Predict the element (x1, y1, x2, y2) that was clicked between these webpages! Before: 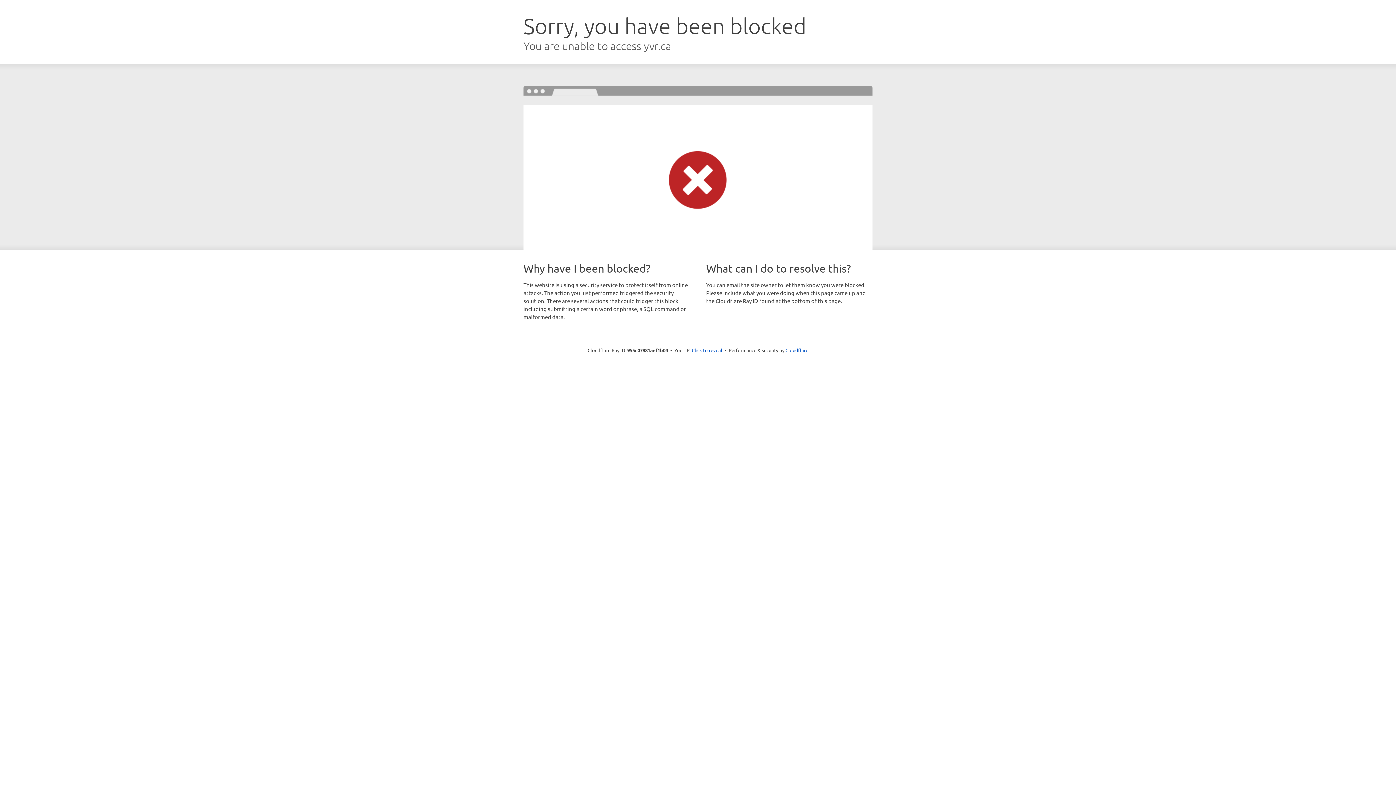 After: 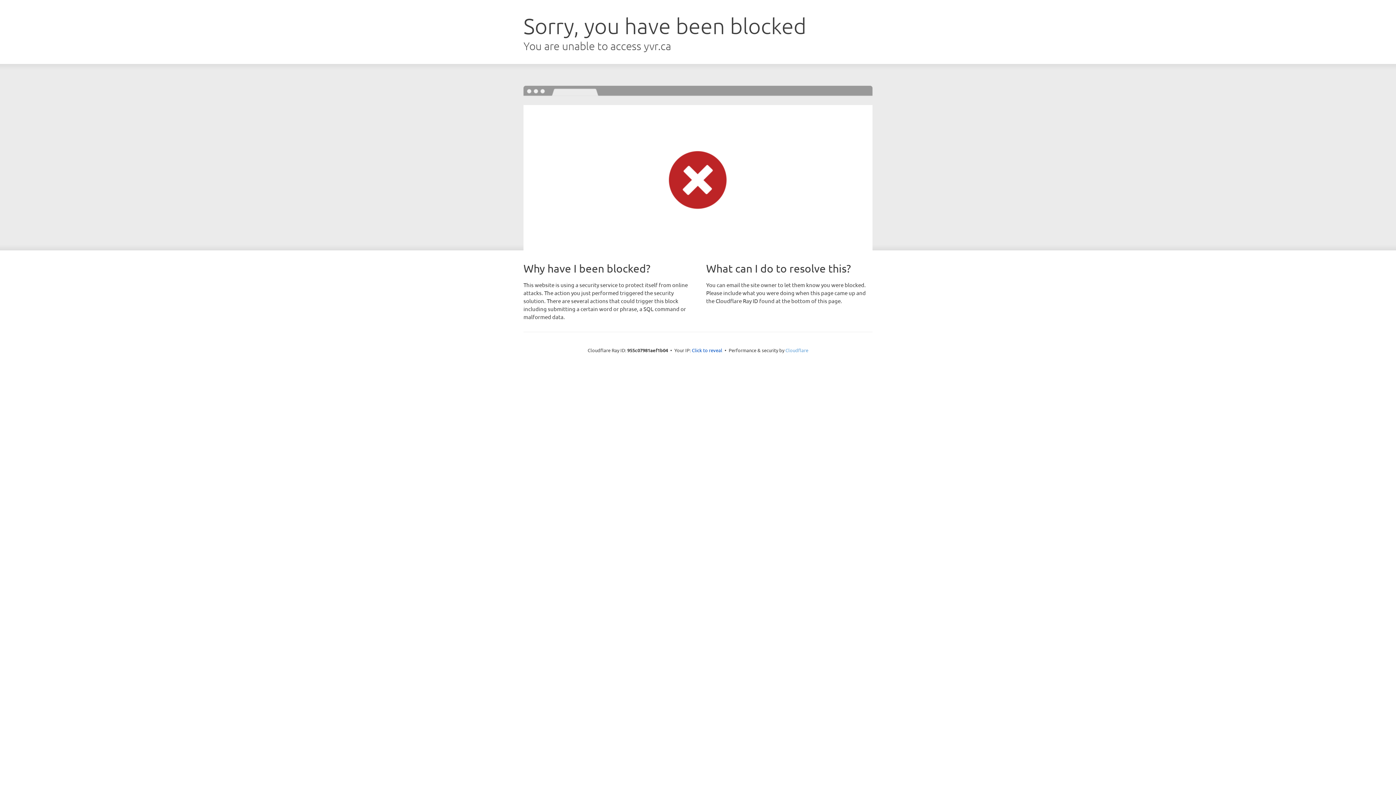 Action: bbox: (785, 347, 808, 353) label: Cloudflare